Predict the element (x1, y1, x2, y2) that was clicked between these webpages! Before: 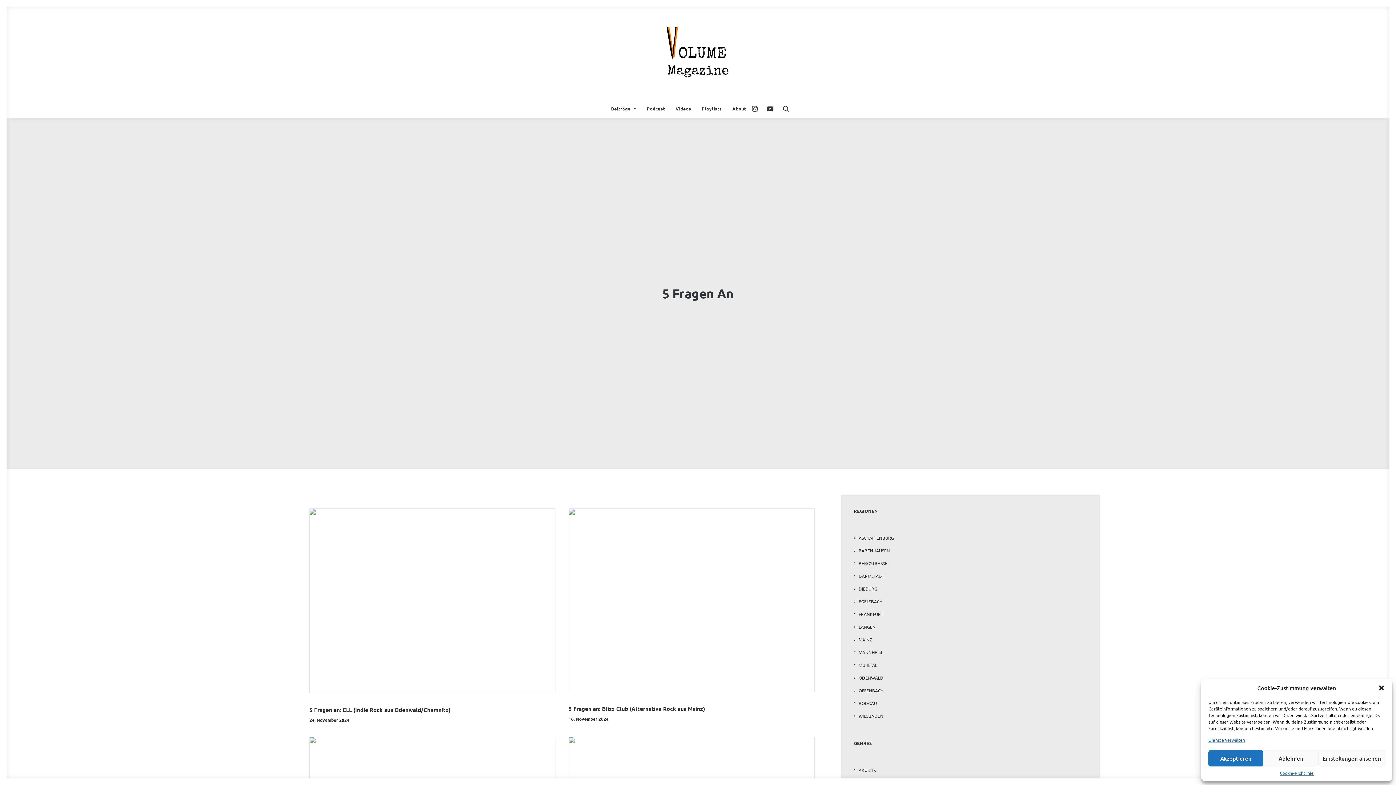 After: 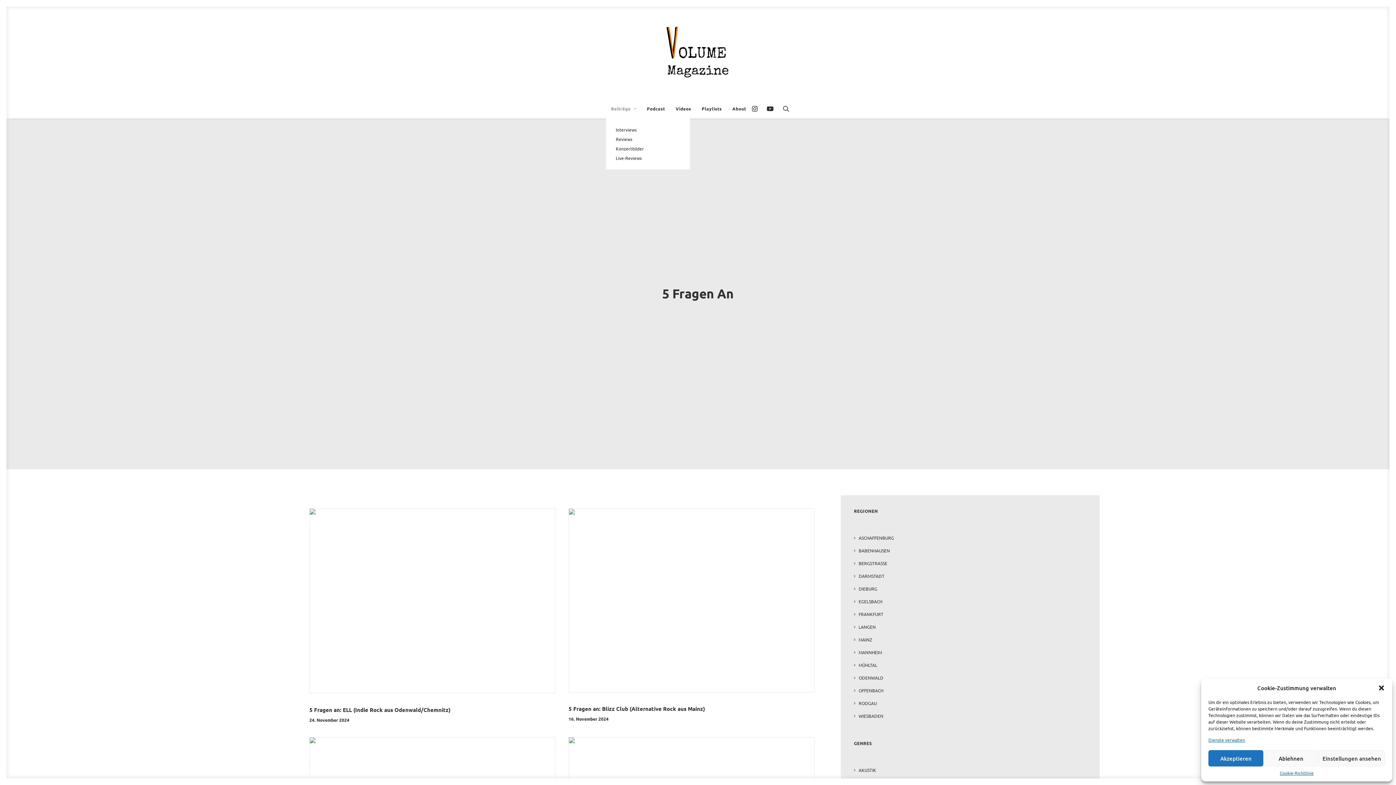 Action: bbox: (606, 98, 641, 118) label: Beiträge